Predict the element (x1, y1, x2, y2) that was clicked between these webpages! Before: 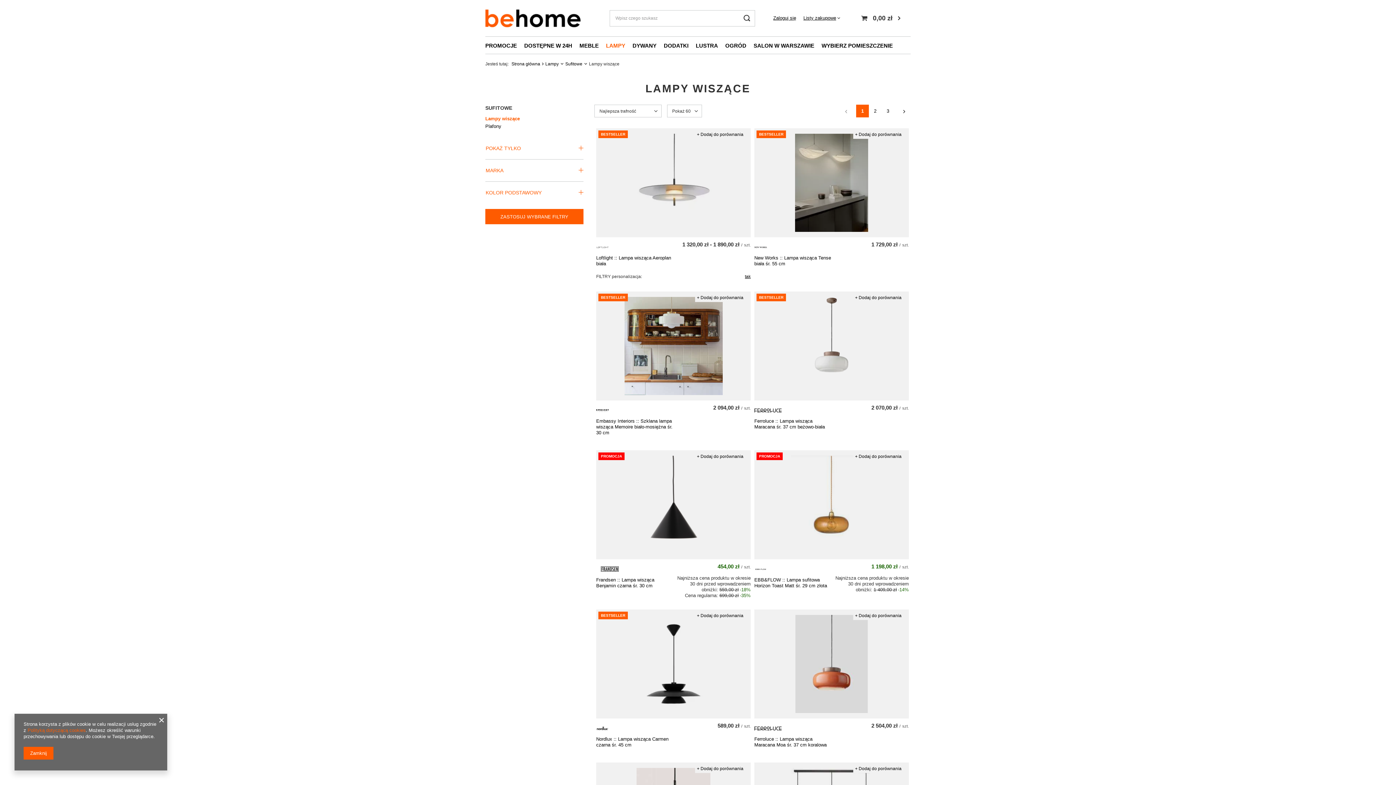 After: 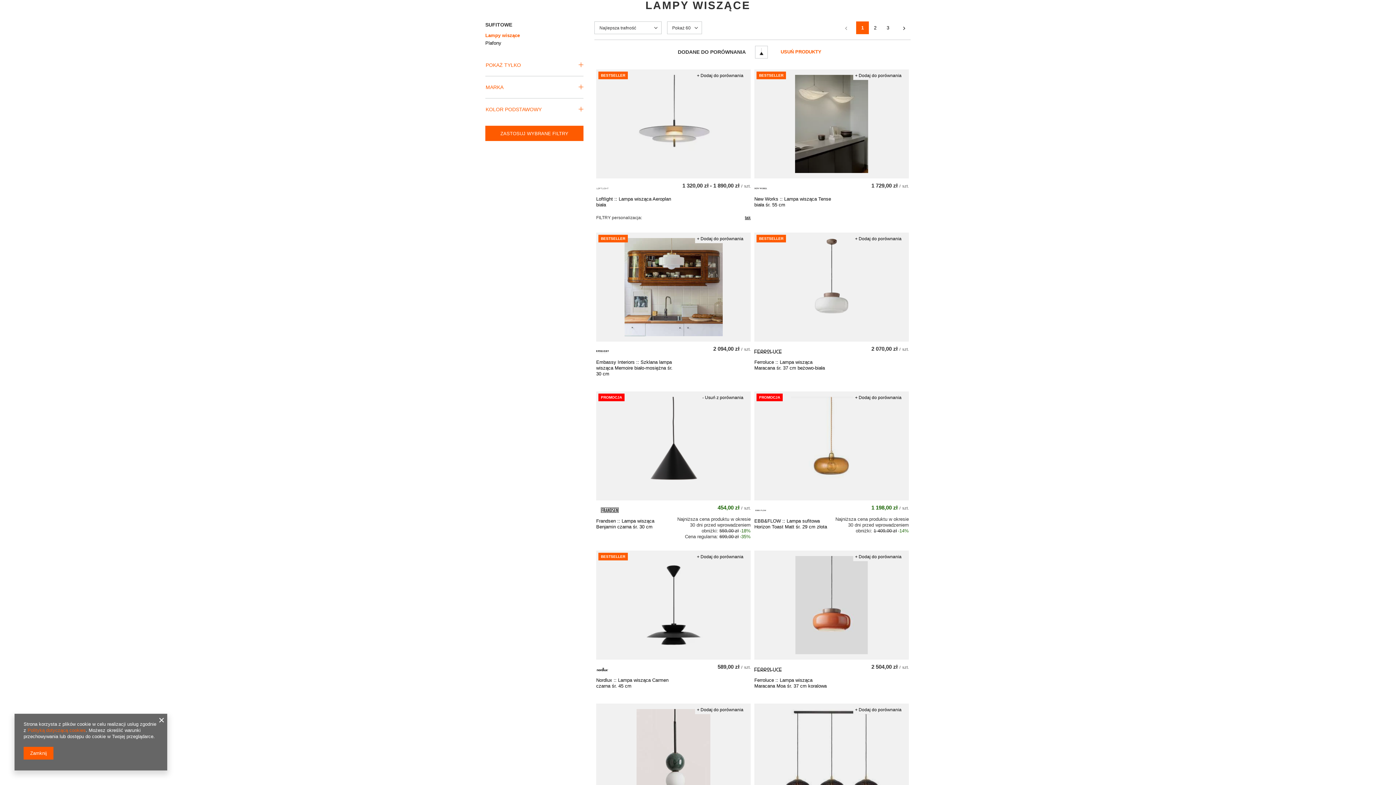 Action: label: + Dodaj do porównania bbox: (695, 452, 745, 461)